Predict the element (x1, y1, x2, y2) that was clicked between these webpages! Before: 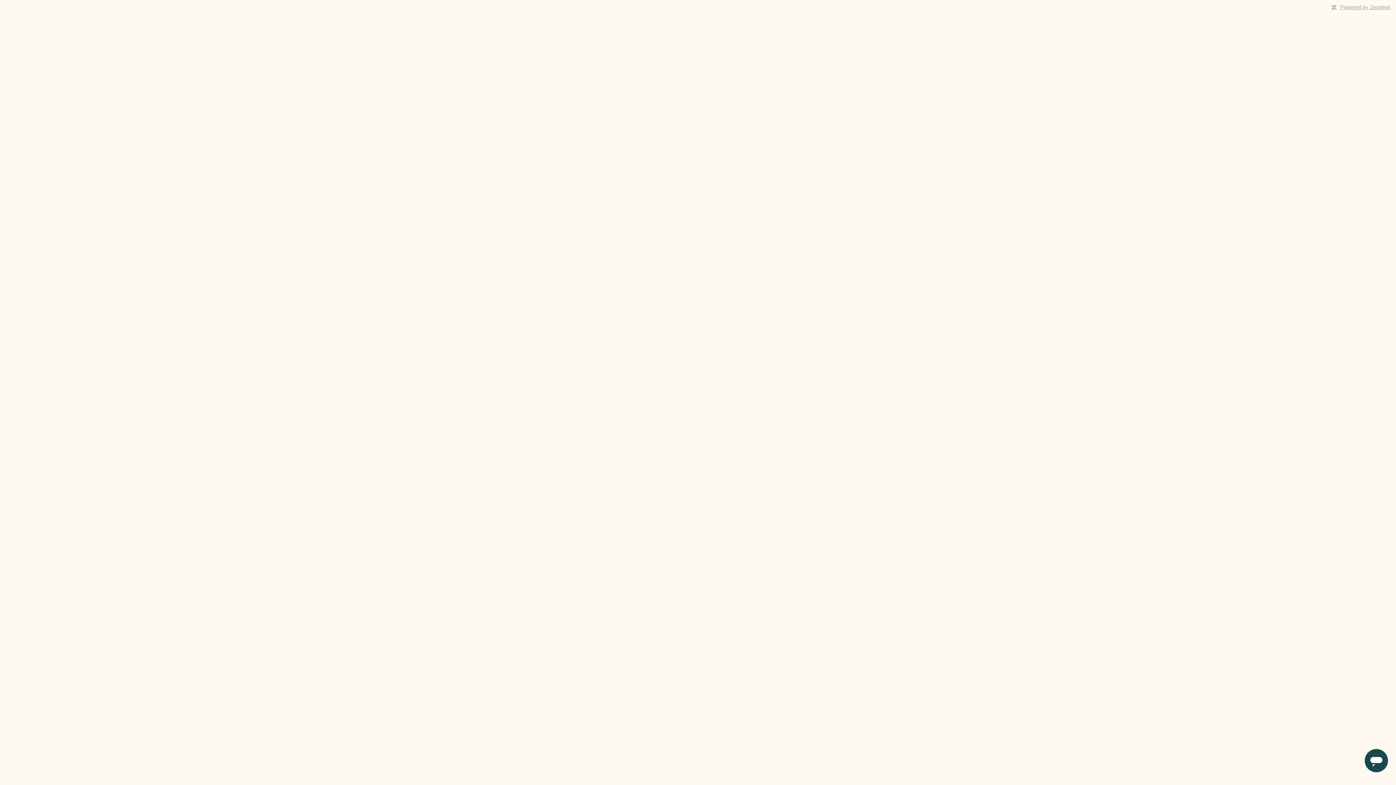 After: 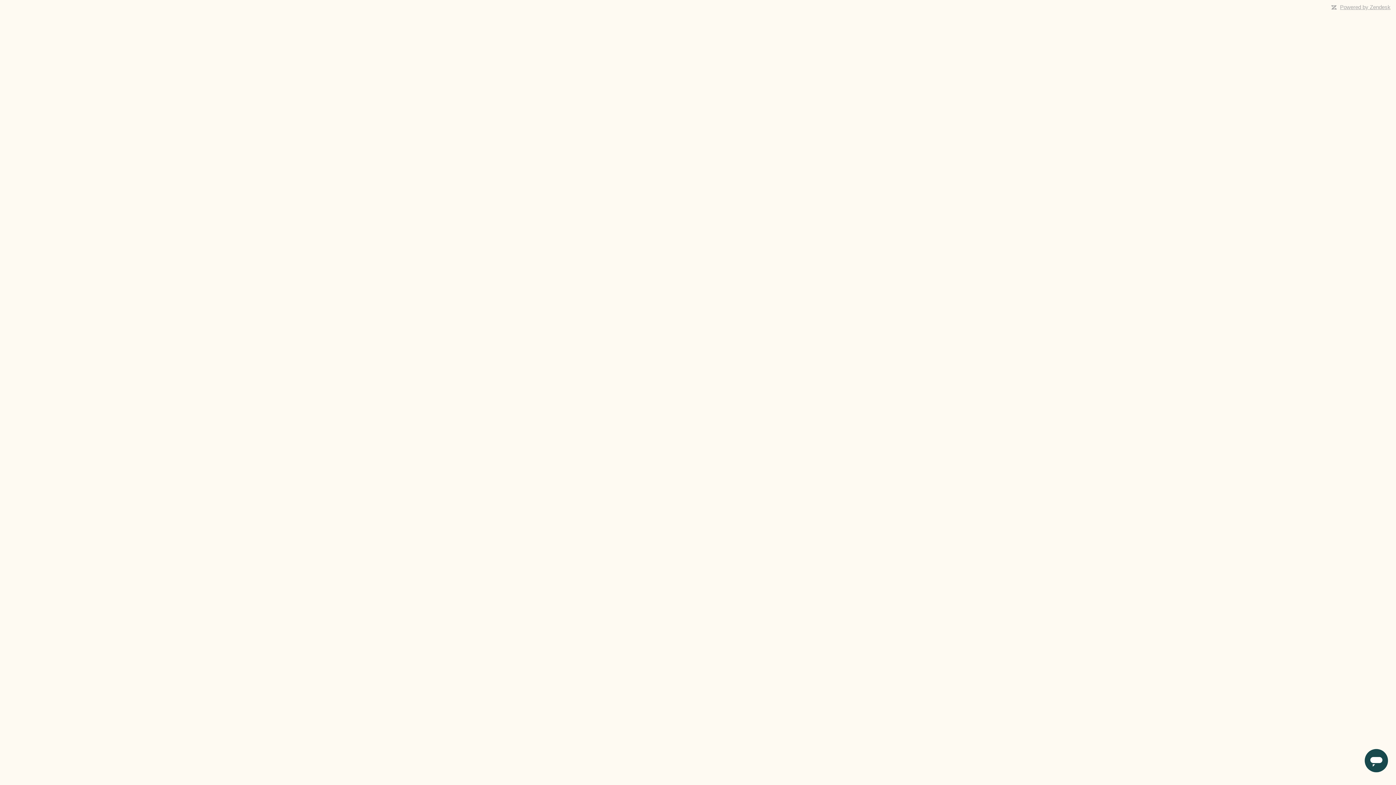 Action: bbox: (1340, 4, 1390, 10) label: Powered by Zendesk